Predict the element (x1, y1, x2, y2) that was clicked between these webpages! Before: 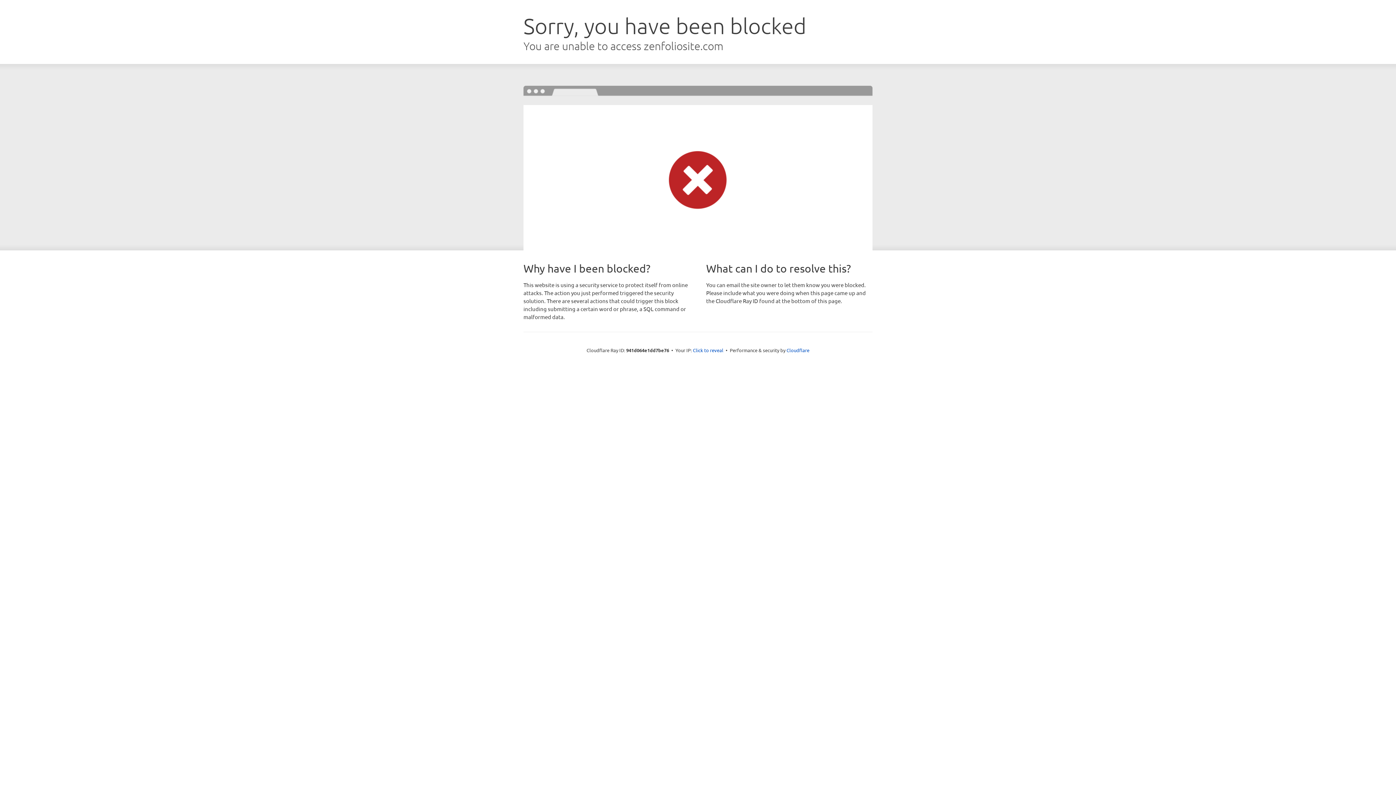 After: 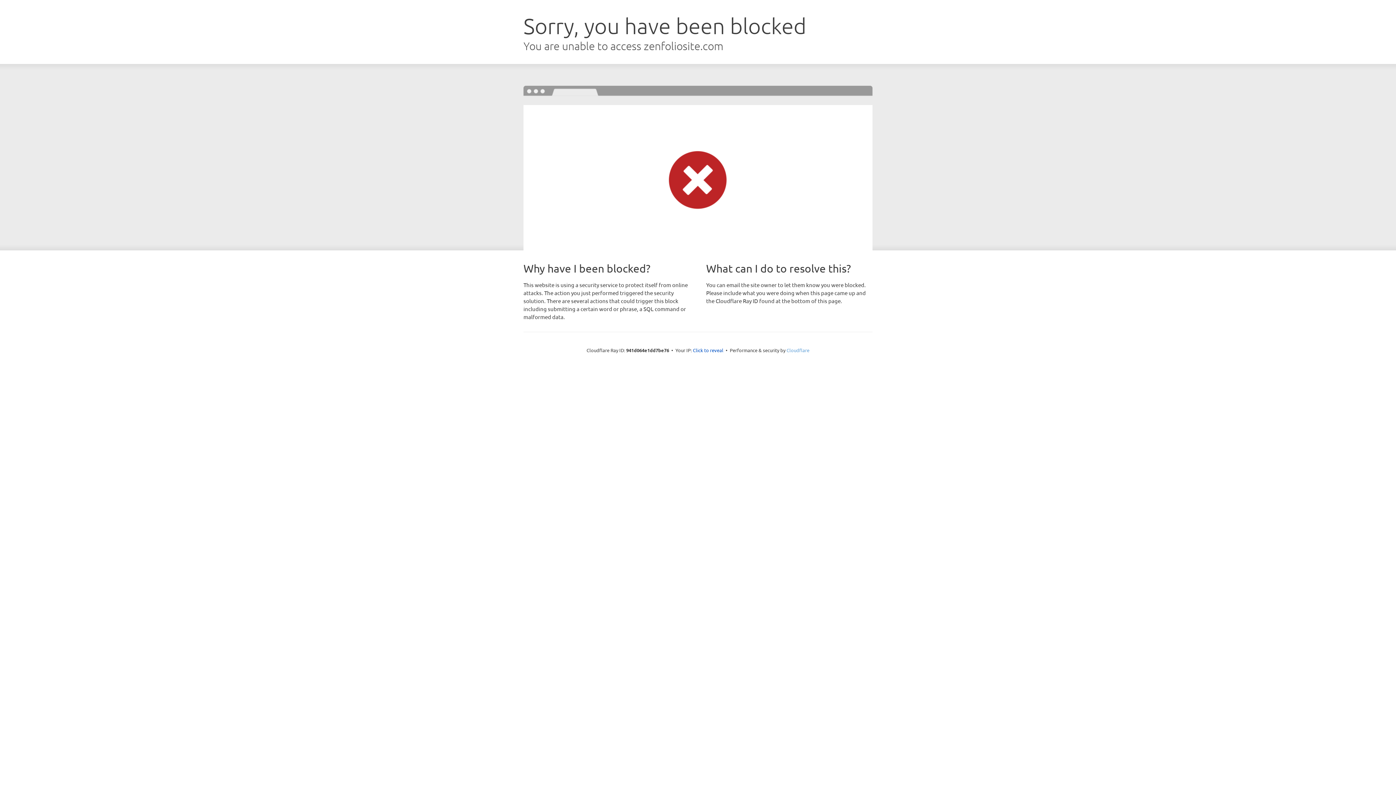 Action: label: Cloudflare bbox: (786, 347, 809, 353)